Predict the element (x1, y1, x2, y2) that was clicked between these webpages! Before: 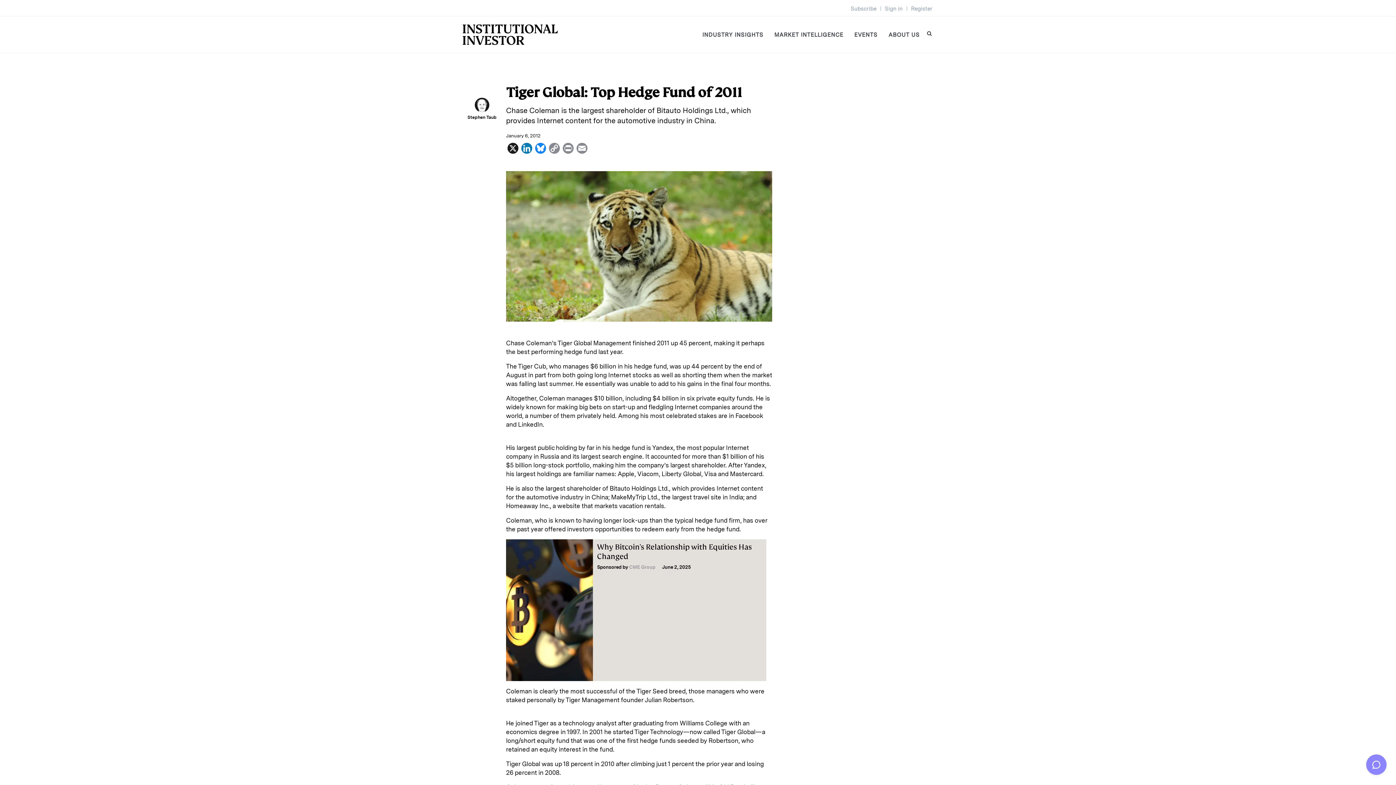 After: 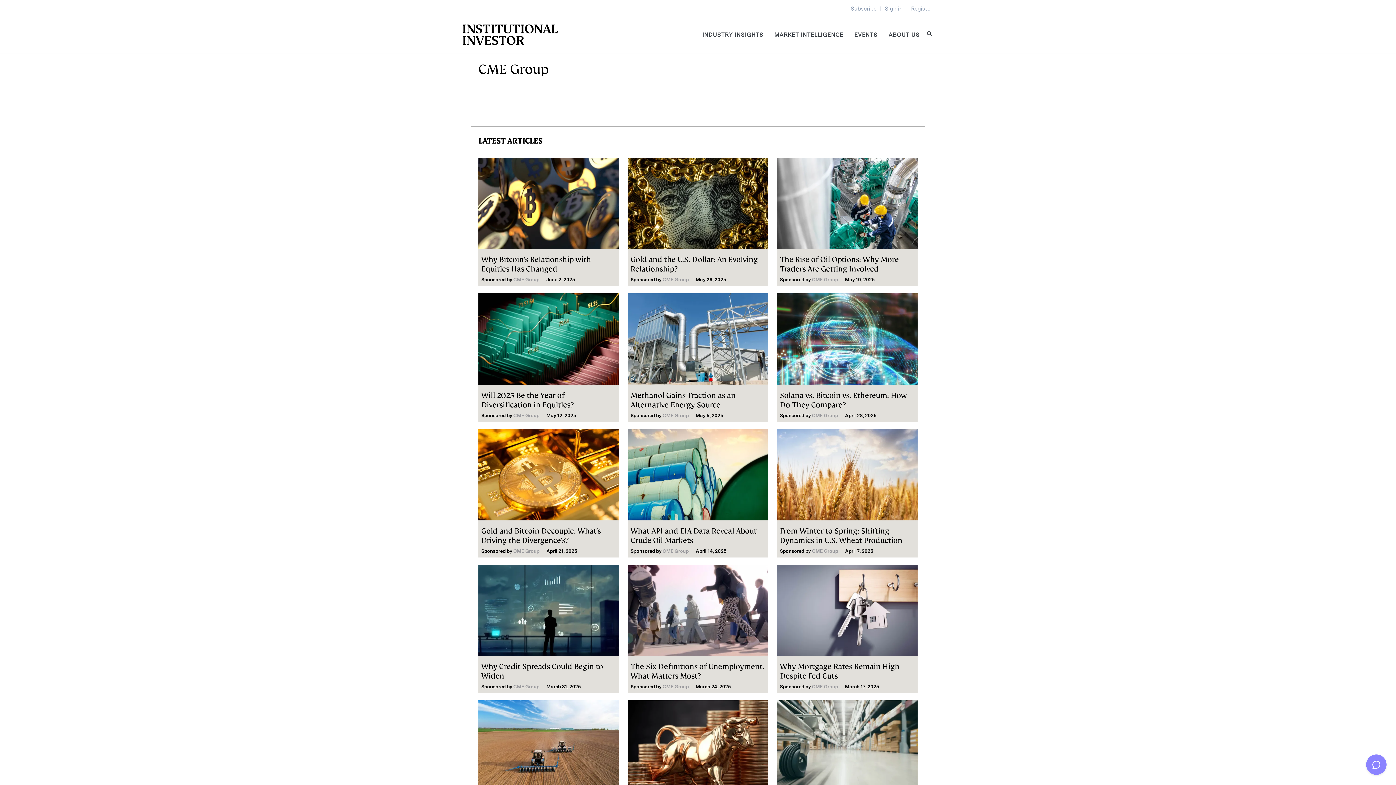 Action: bbox: (629, 564, 655, 570) label: CME Group